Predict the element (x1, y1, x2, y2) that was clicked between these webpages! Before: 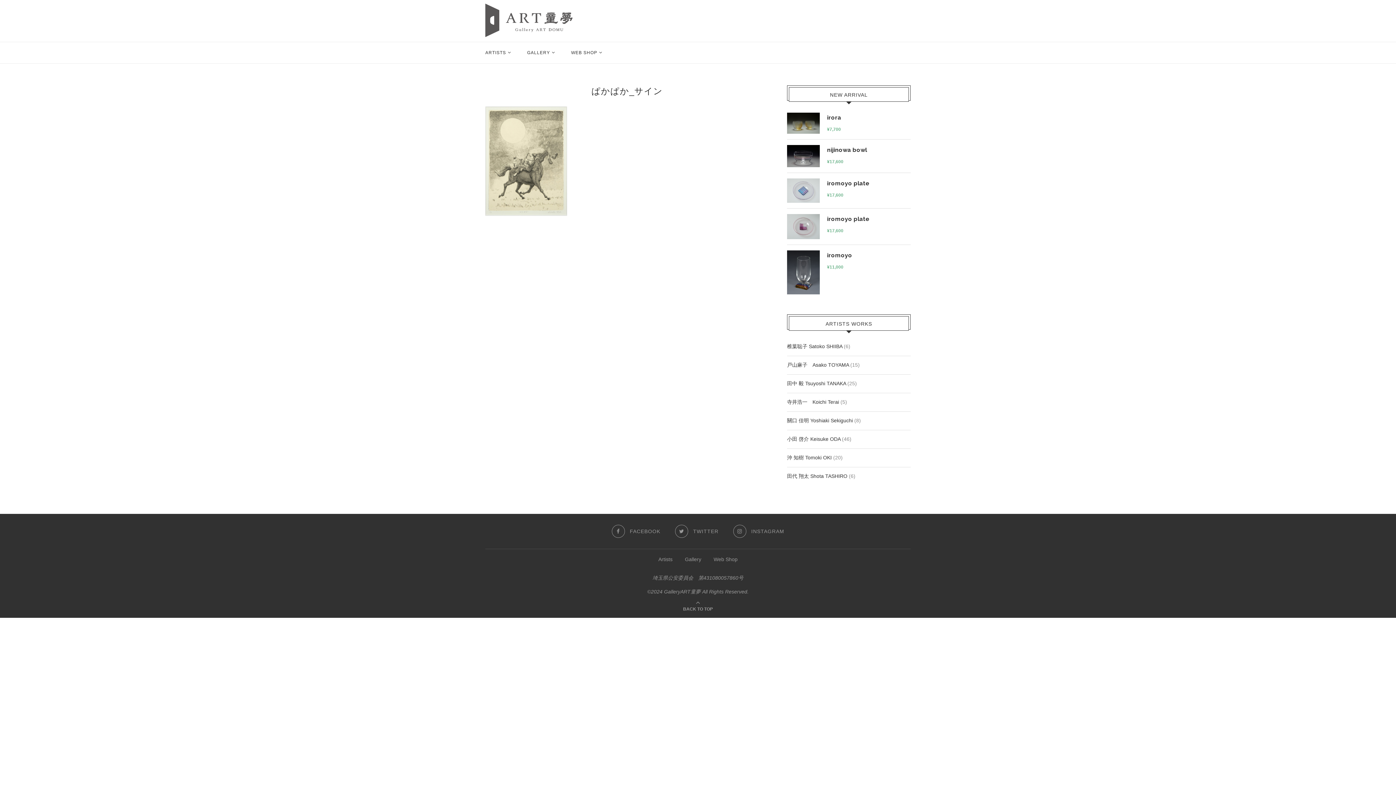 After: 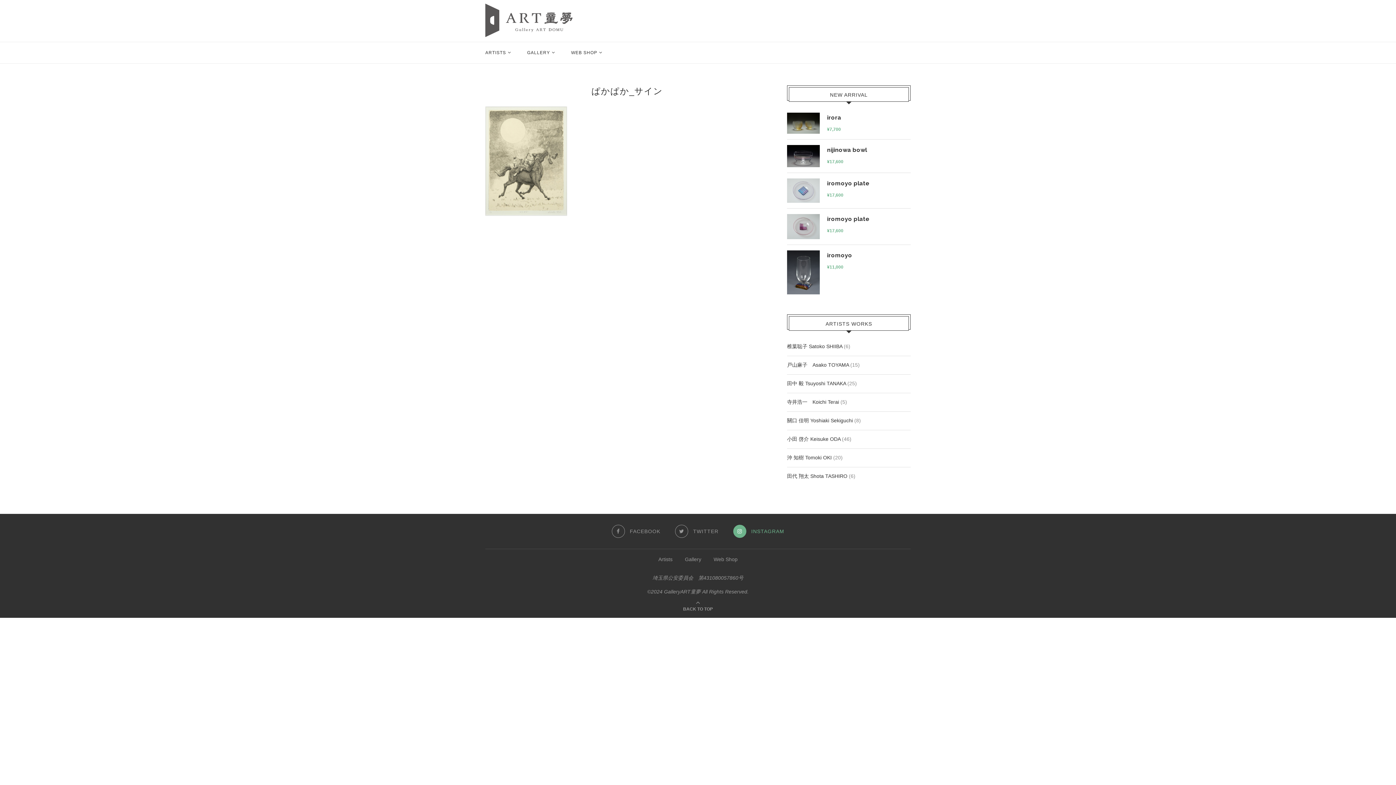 Action: bbox: (733, 524, 784, 538) label: Instagram